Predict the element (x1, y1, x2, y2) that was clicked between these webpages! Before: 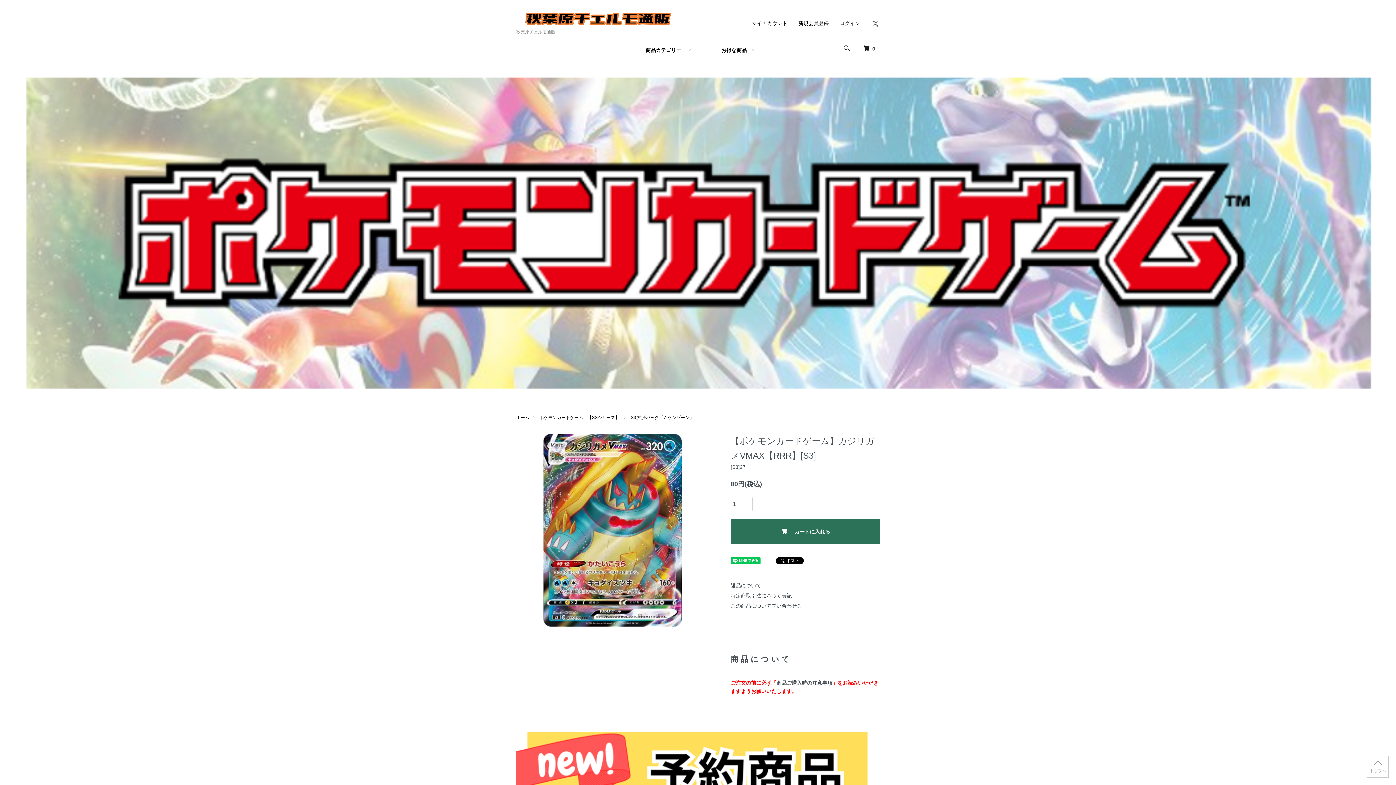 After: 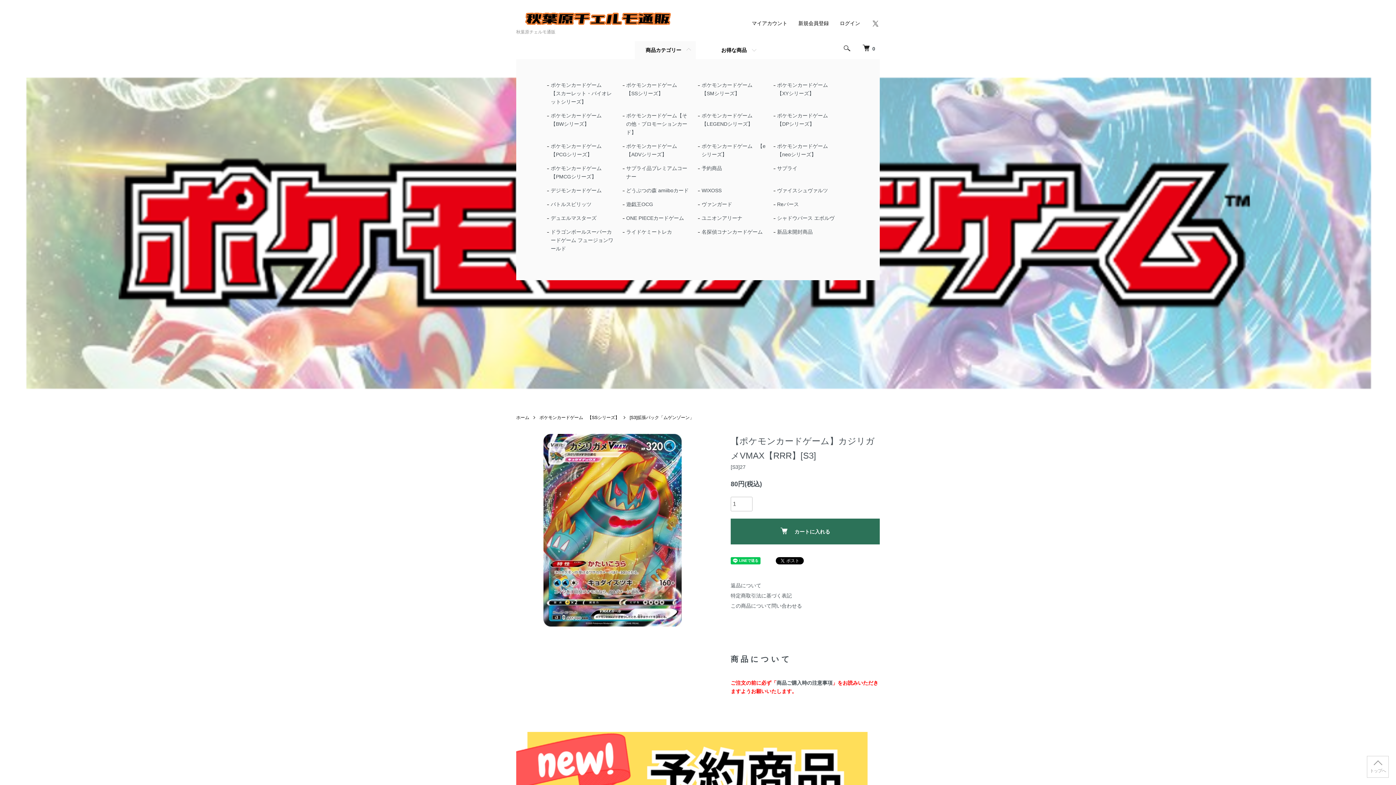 Action: bbox: (634, 41, 696, 59) label: 商品カテゴリー